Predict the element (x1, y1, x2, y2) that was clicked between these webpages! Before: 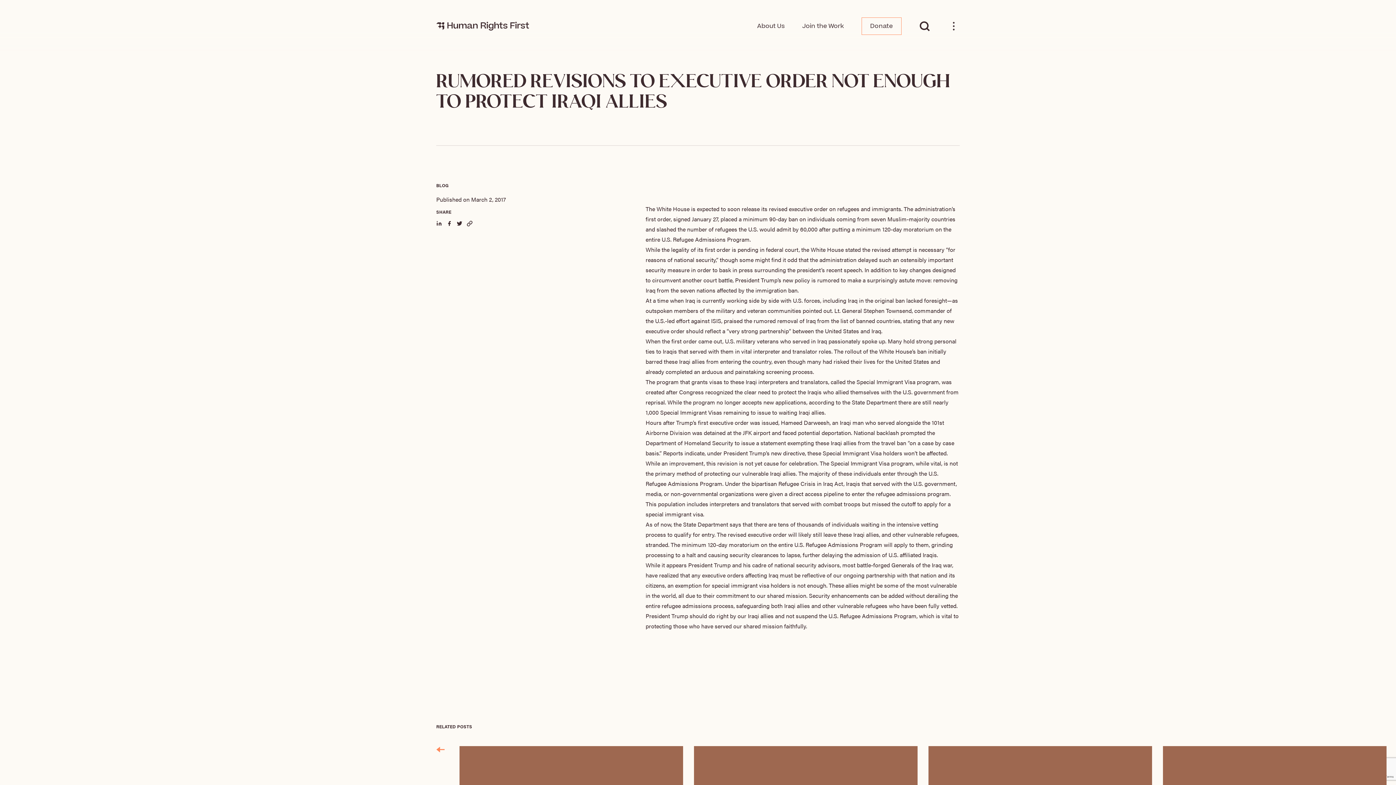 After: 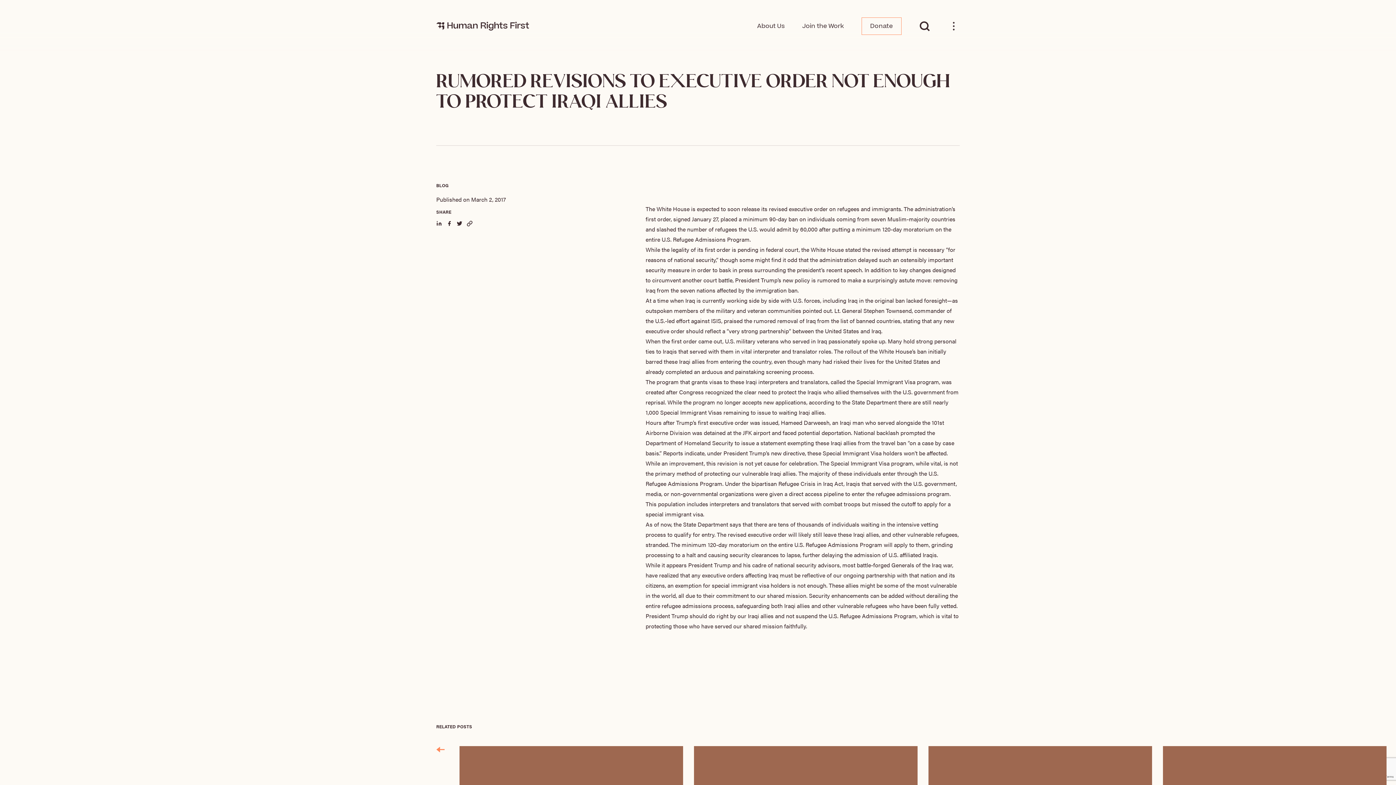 Action: label: most battle-forged Generals of the Iraq war bbox: (842, 561, 952, 569)